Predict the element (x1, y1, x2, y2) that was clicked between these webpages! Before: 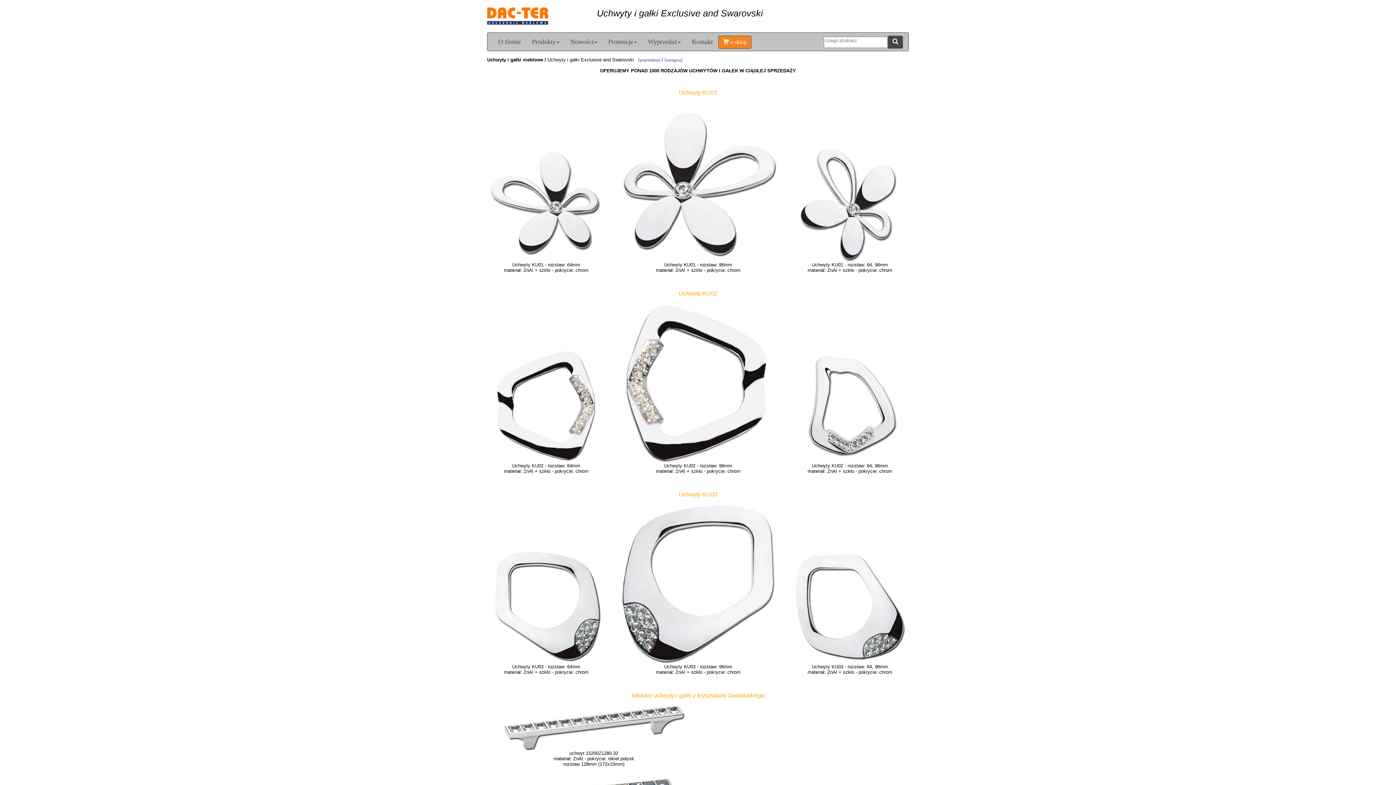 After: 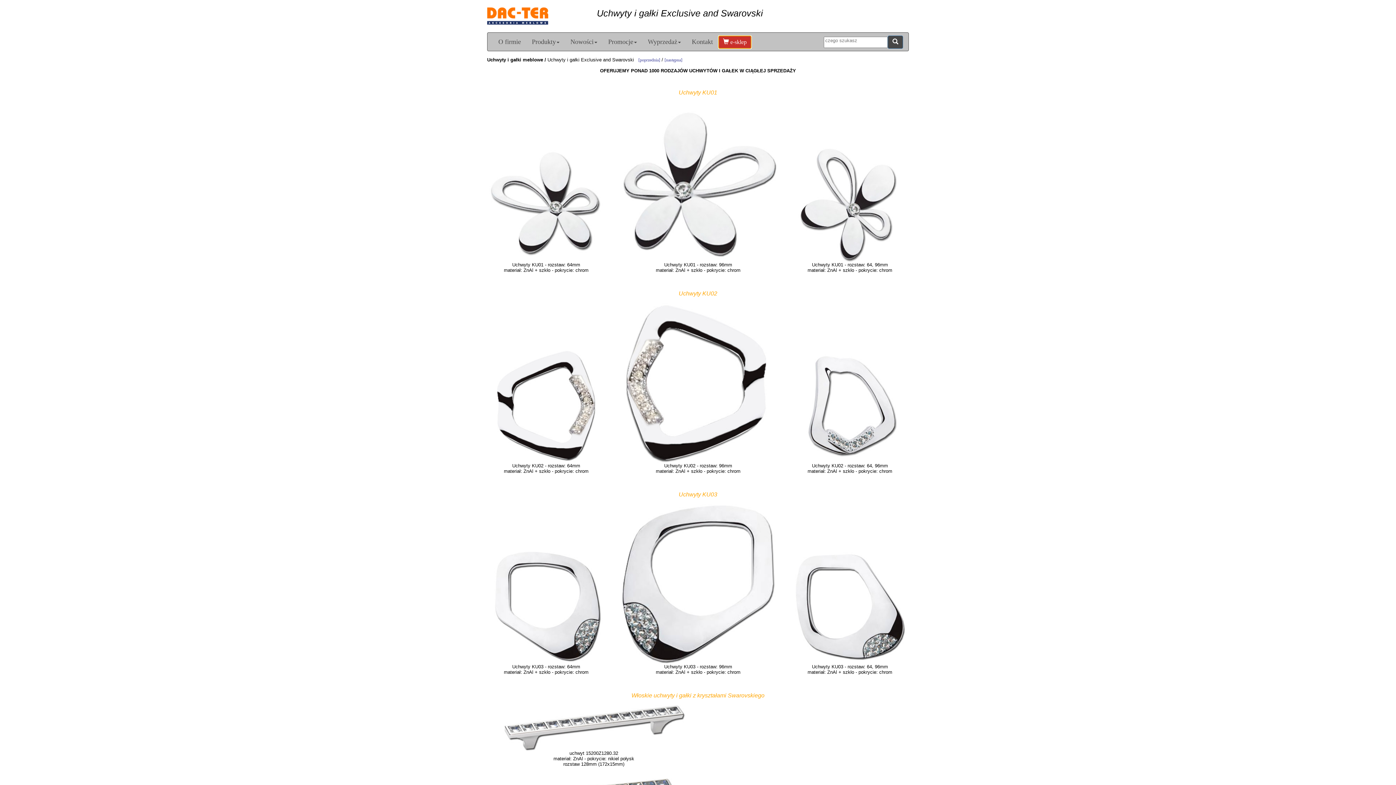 Action: bbox: (718, 35, 751, 48) label:  e-sklep